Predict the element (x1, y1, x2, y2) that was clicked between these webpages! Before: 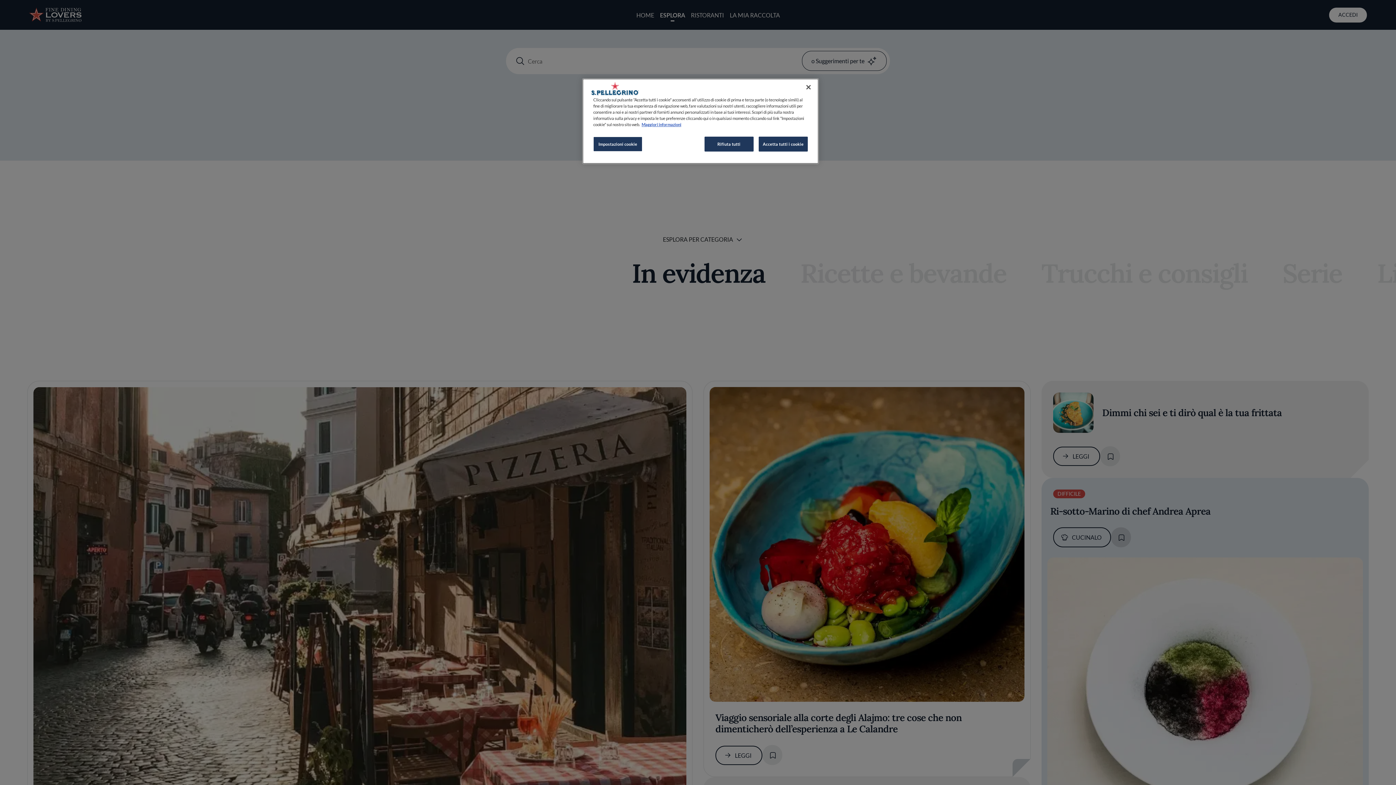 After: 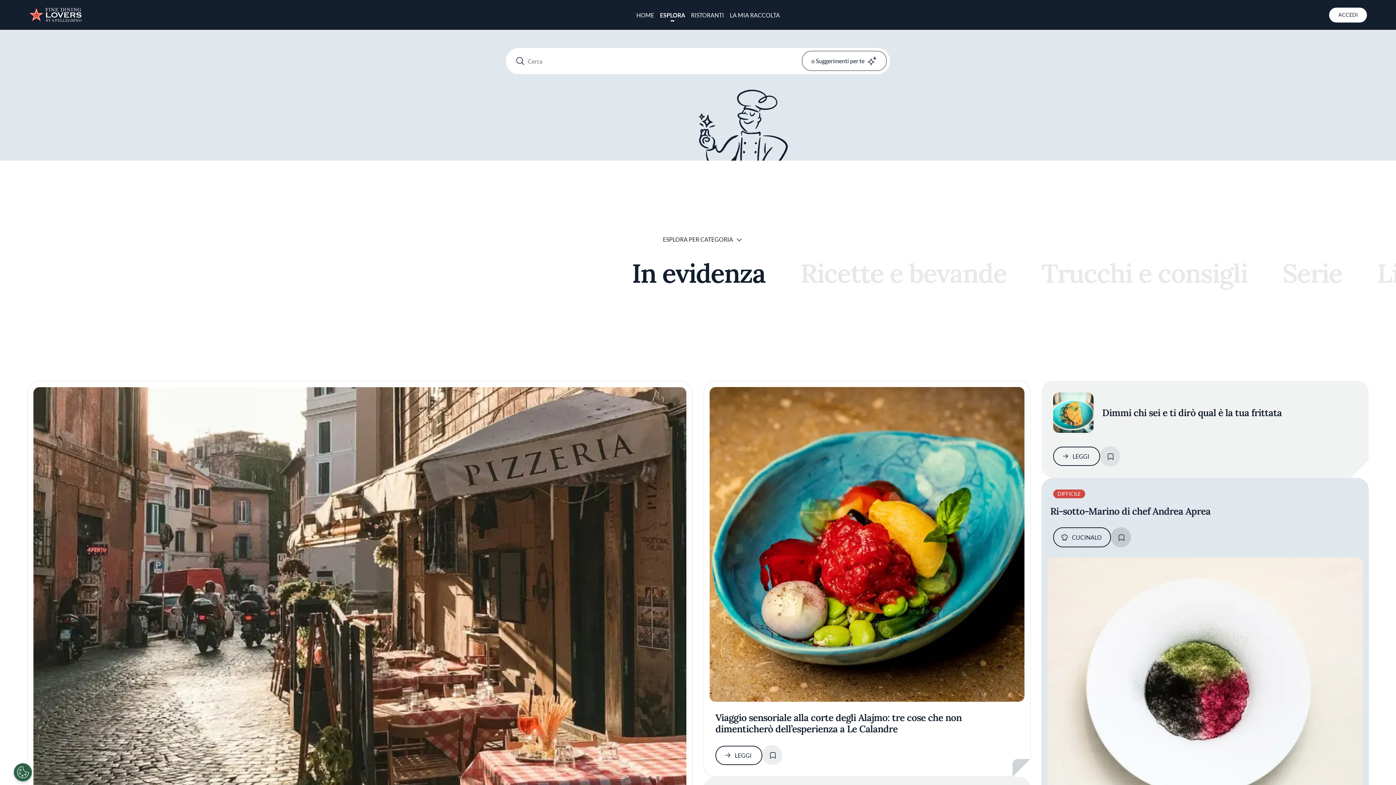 Action: bbox: (758, 136, 808, 151) label: Accetta tutti i cookie